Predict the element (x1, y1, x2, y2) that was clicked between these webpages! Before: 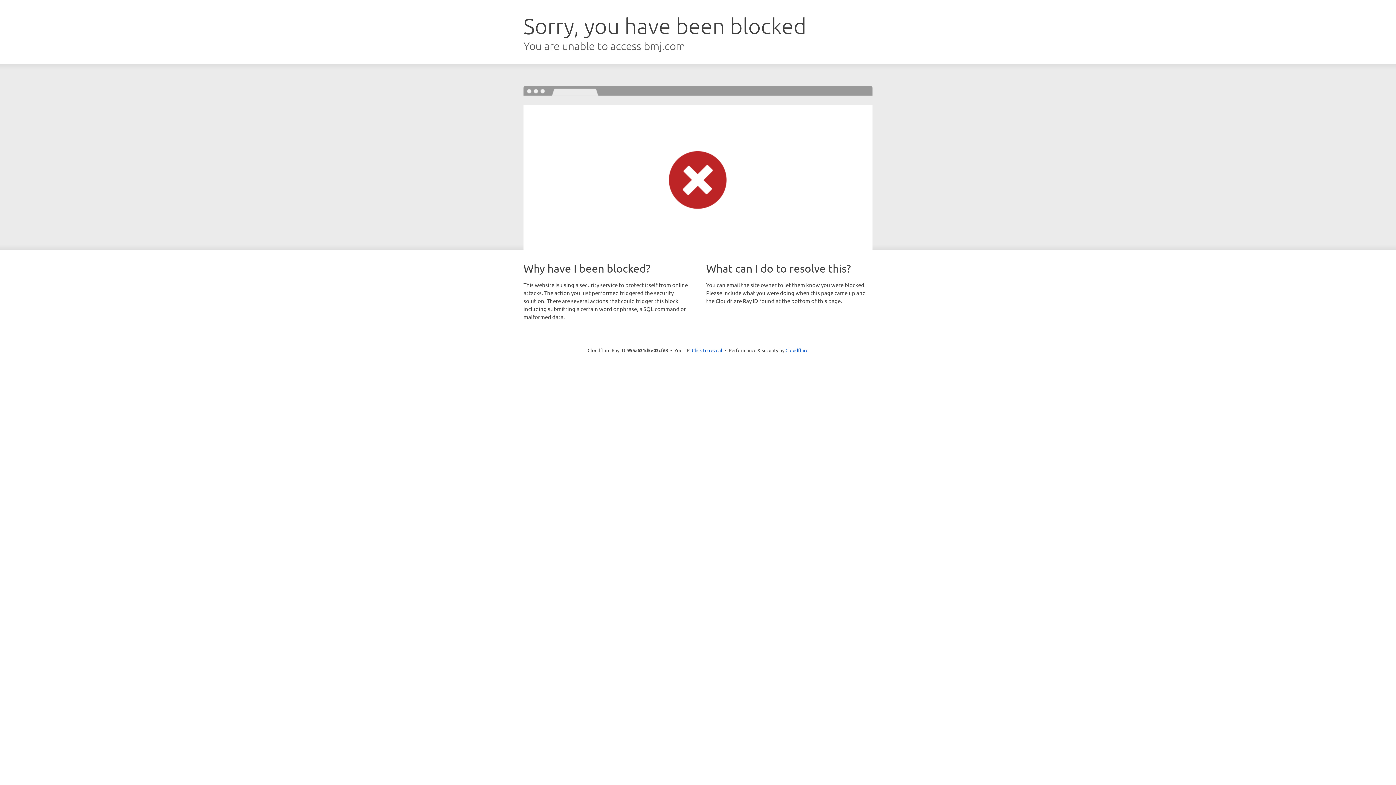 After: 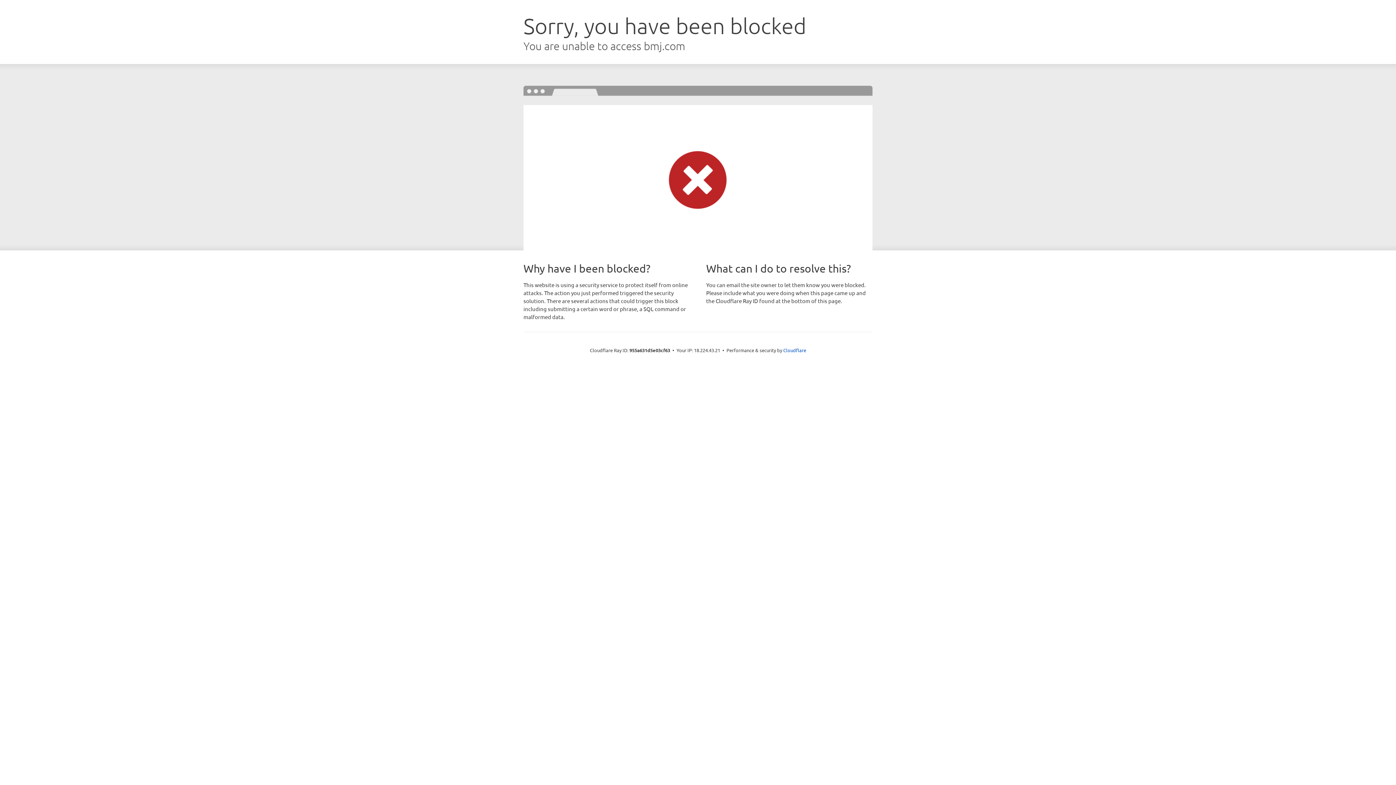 Action: bbox: (692, 346, 722, 353) label: Click to reveal